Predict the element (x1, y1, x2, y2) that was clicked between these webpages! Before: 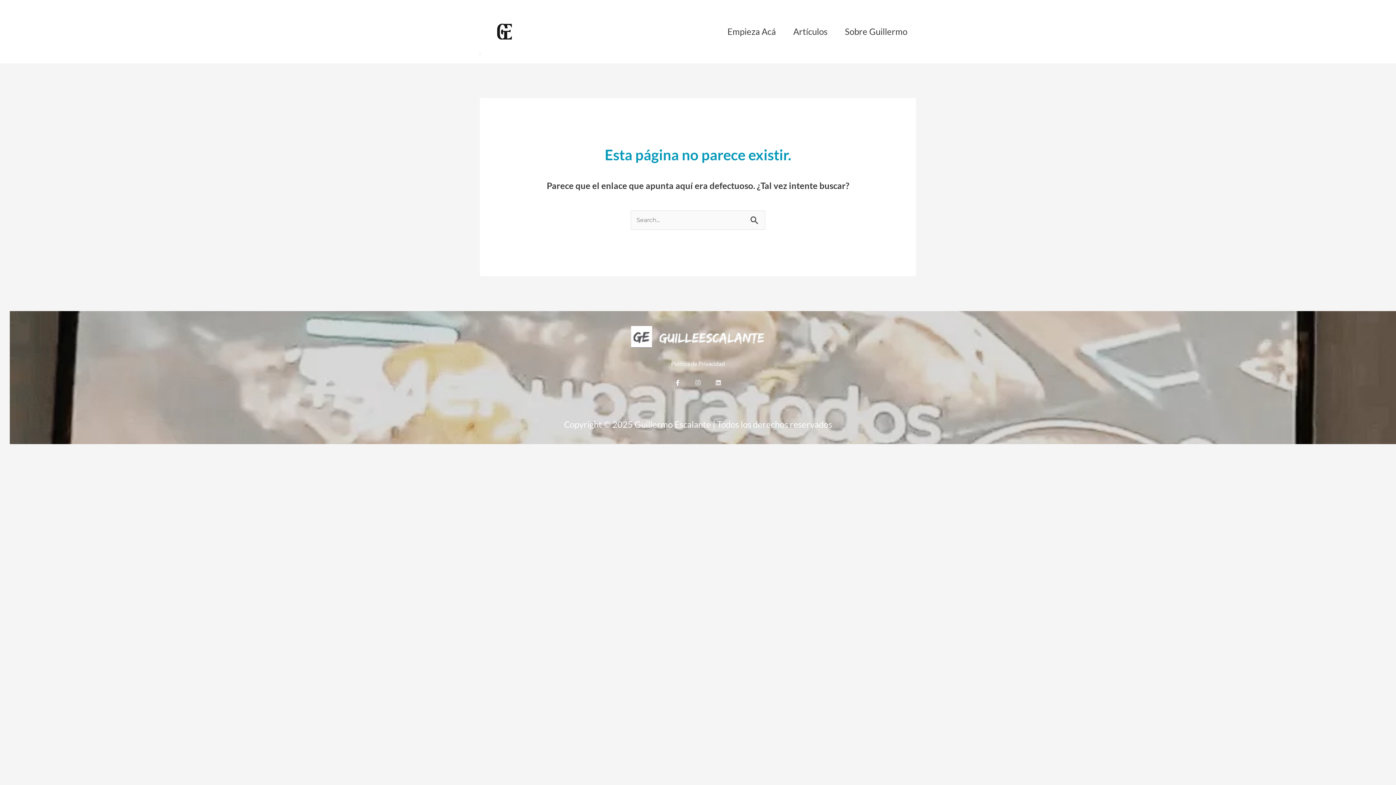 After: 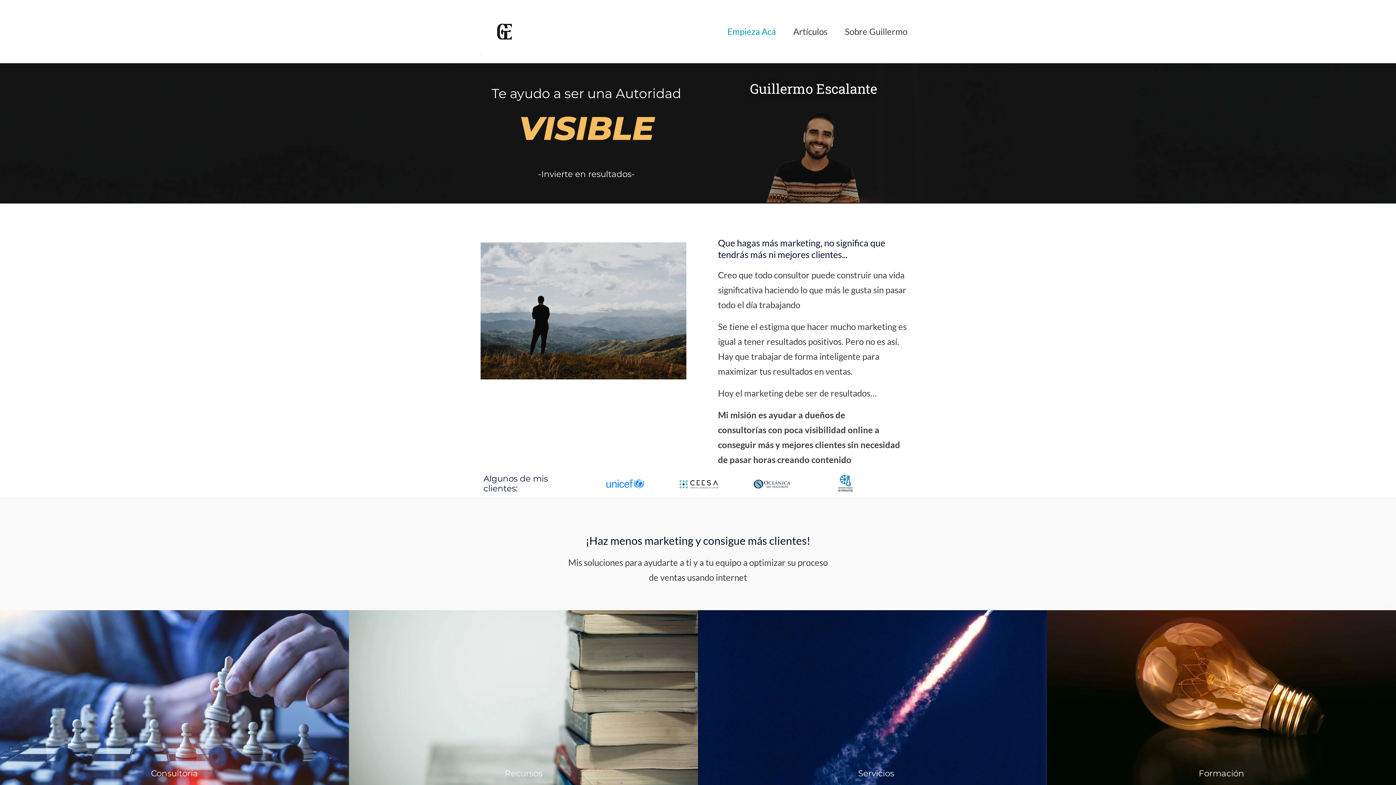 Action: bbox: (718, 14, 784, 49) label: Empieza Acá